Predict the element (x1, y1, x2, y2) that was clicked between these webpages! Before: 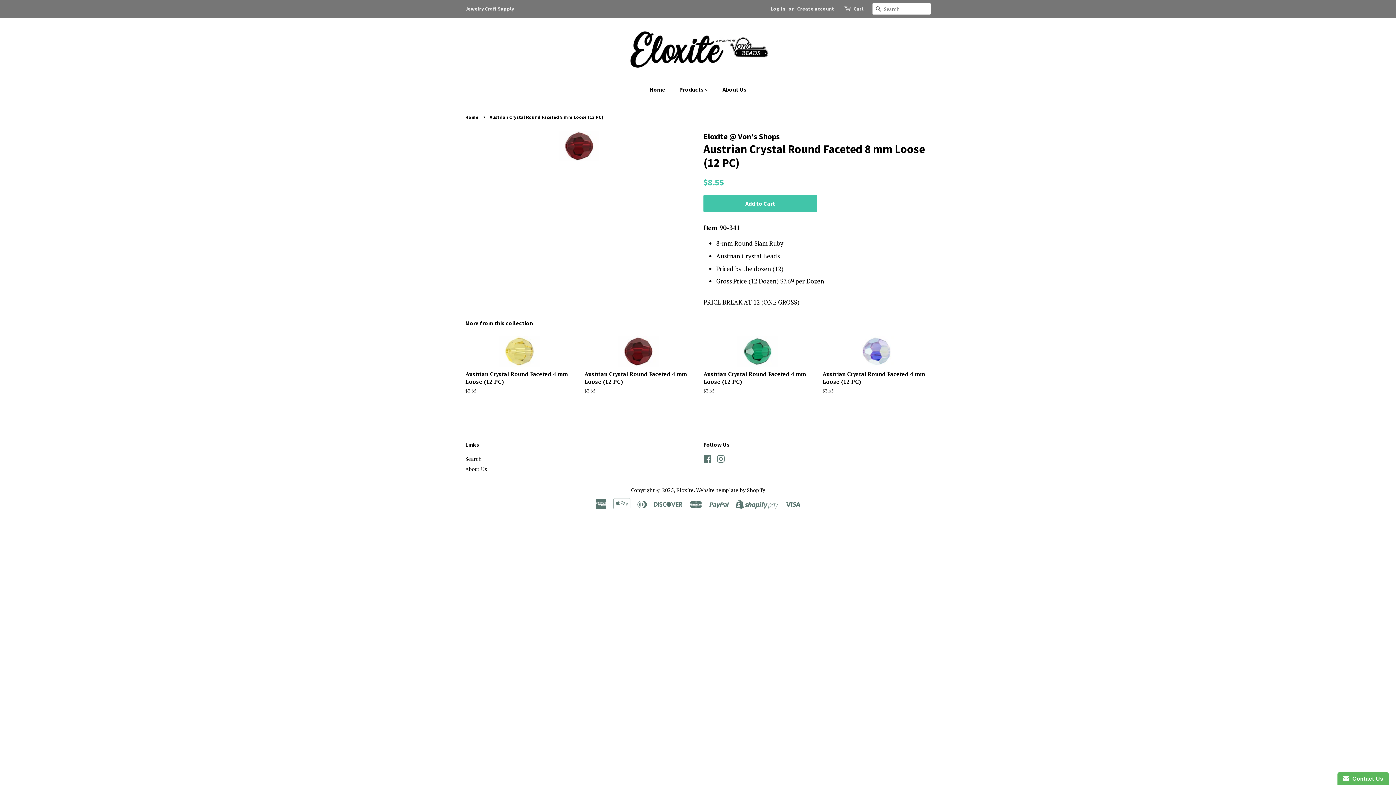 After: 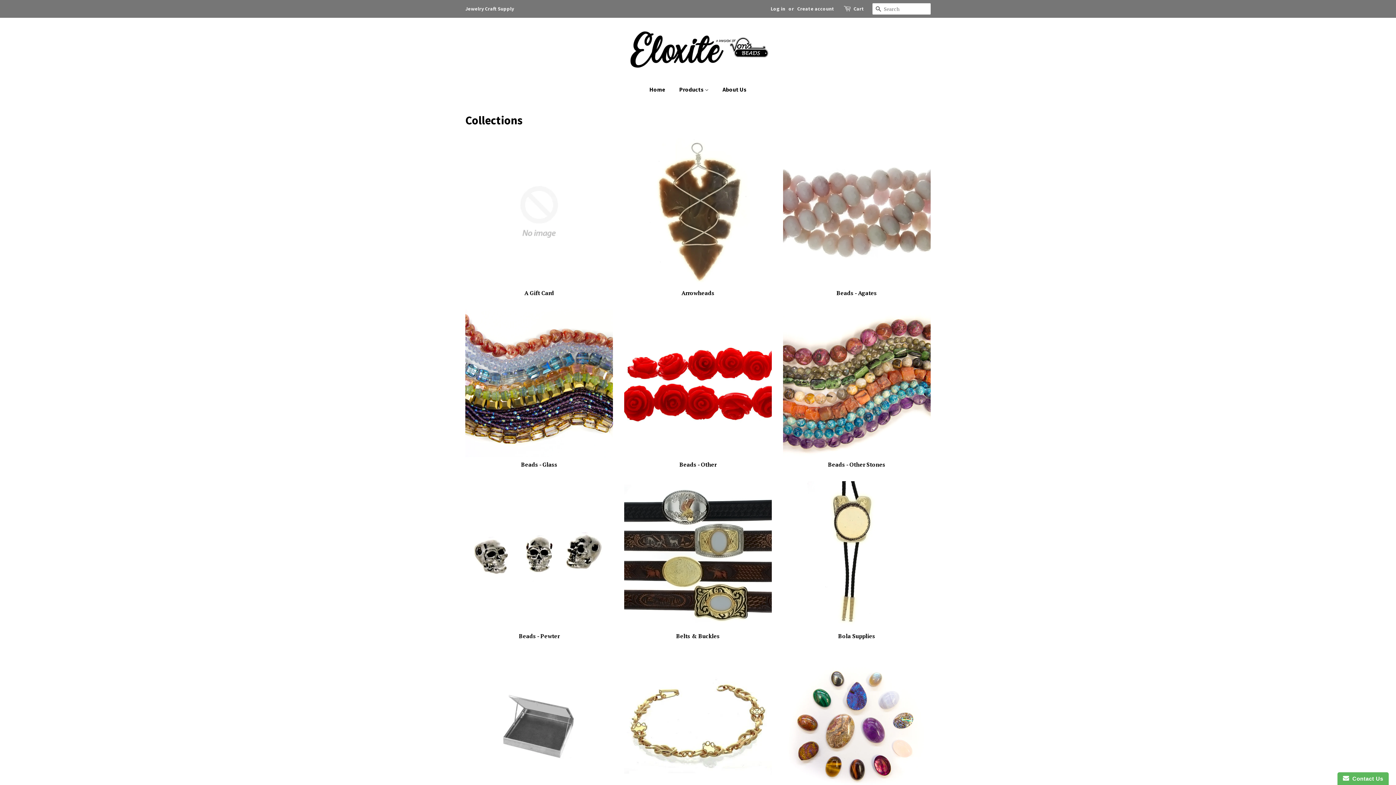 Action: label: Products  bbox: (674, 82, 716, 97)